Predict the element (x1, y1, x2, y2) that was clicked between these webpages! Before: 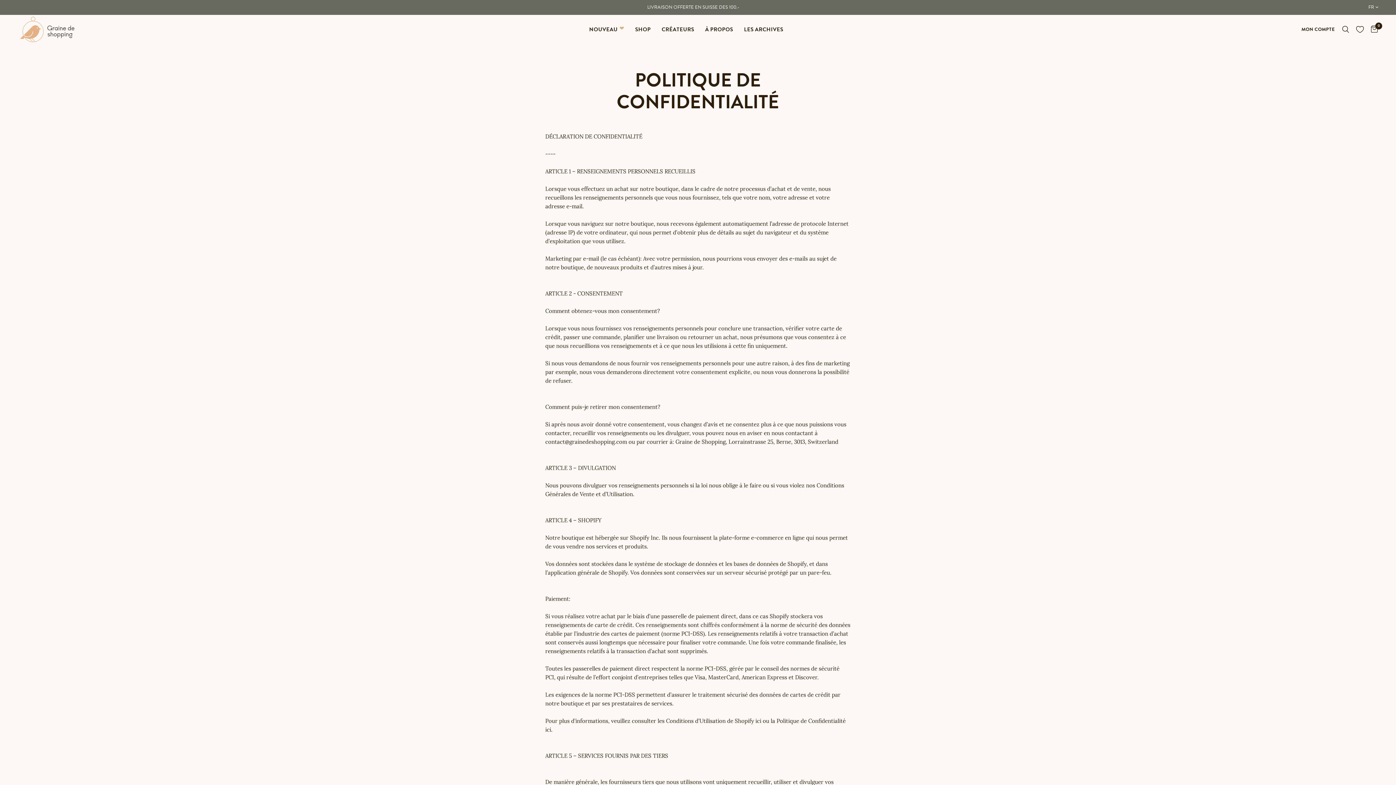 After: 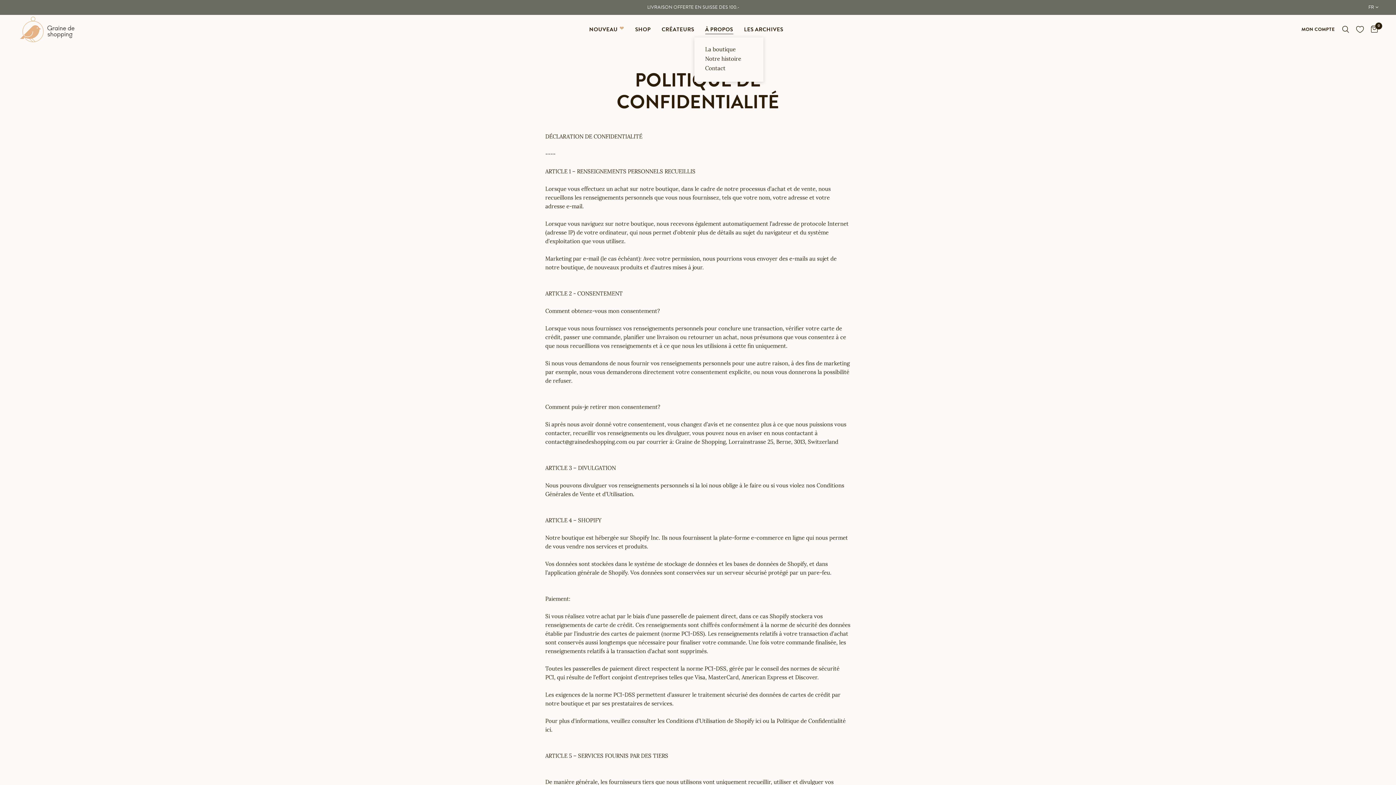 Action: bbox: (705, 25, 733, 33) label: À PROPOS